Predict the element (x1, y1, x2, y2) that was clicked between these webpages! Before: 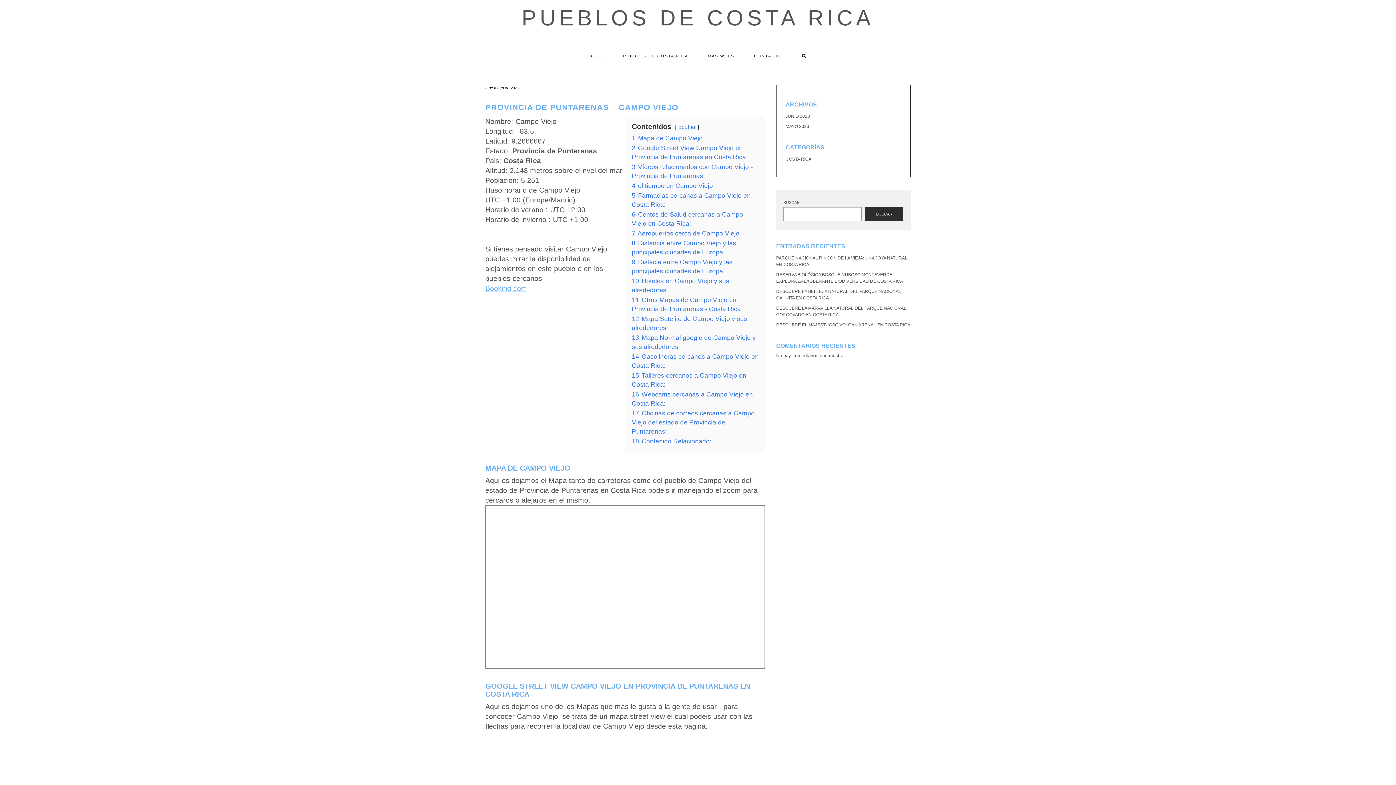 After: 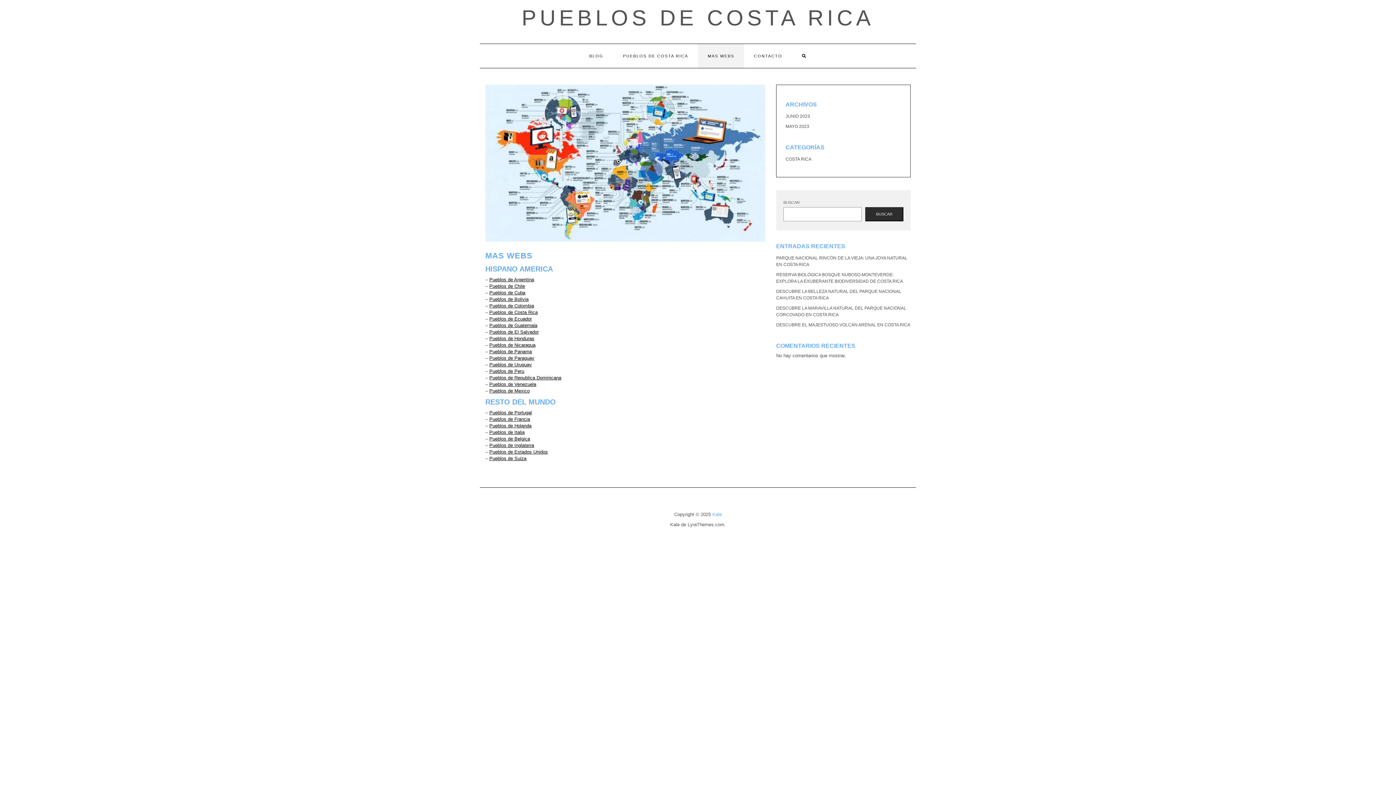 Action: label: MAS WEBS bbox: (698, 44, 744, 68)